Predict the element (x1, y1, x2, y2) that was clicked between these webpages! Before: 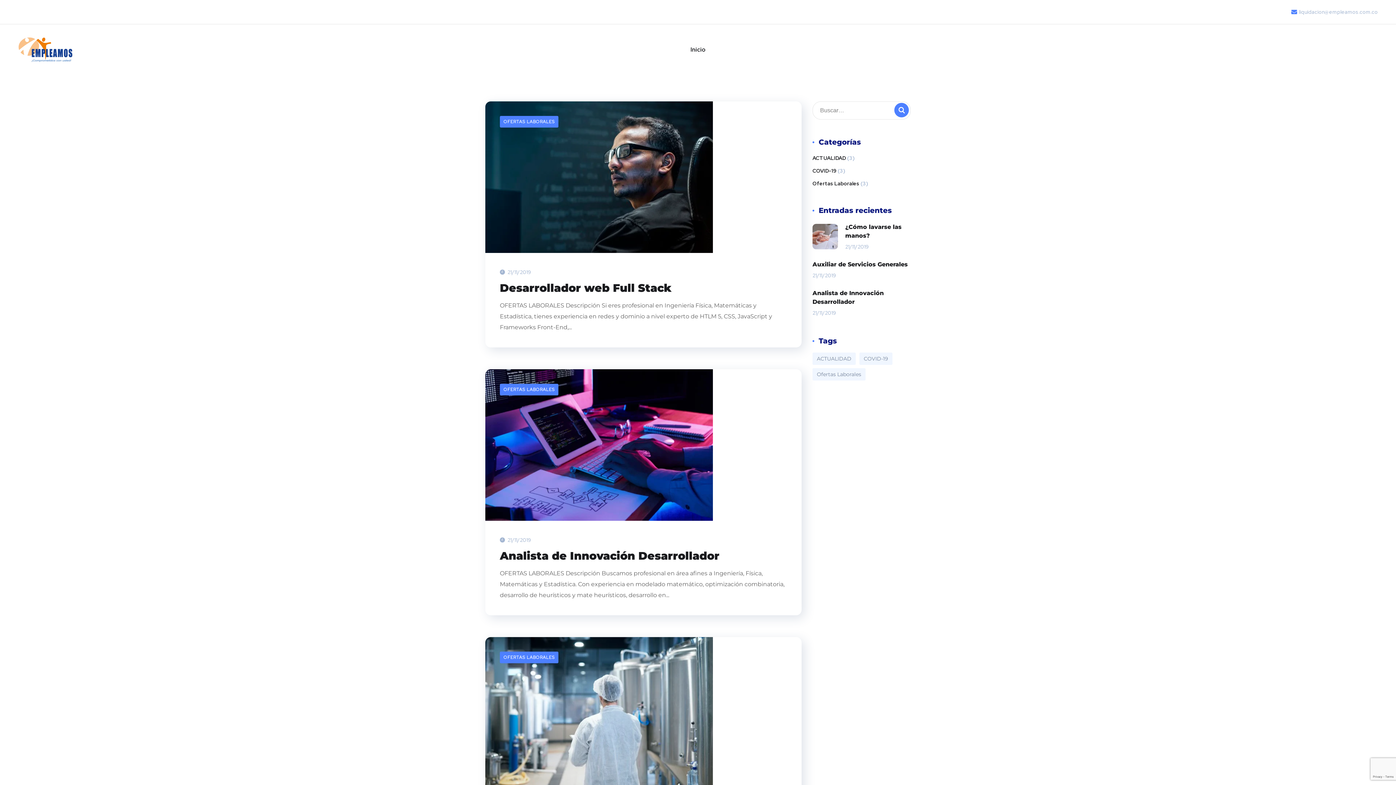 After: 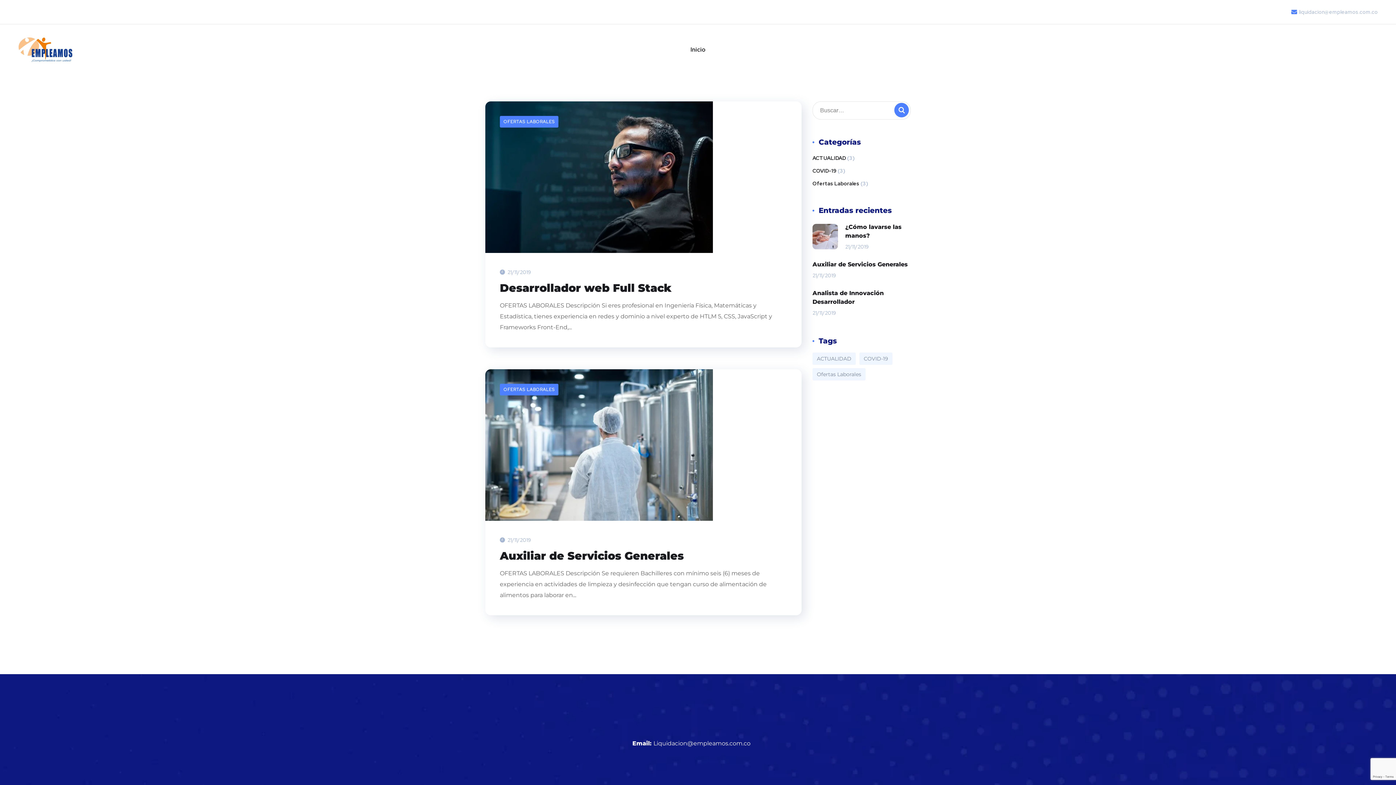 Action: bbox: (812, 368, 865, 380) label: Ofertas Laborales (2 elementos)